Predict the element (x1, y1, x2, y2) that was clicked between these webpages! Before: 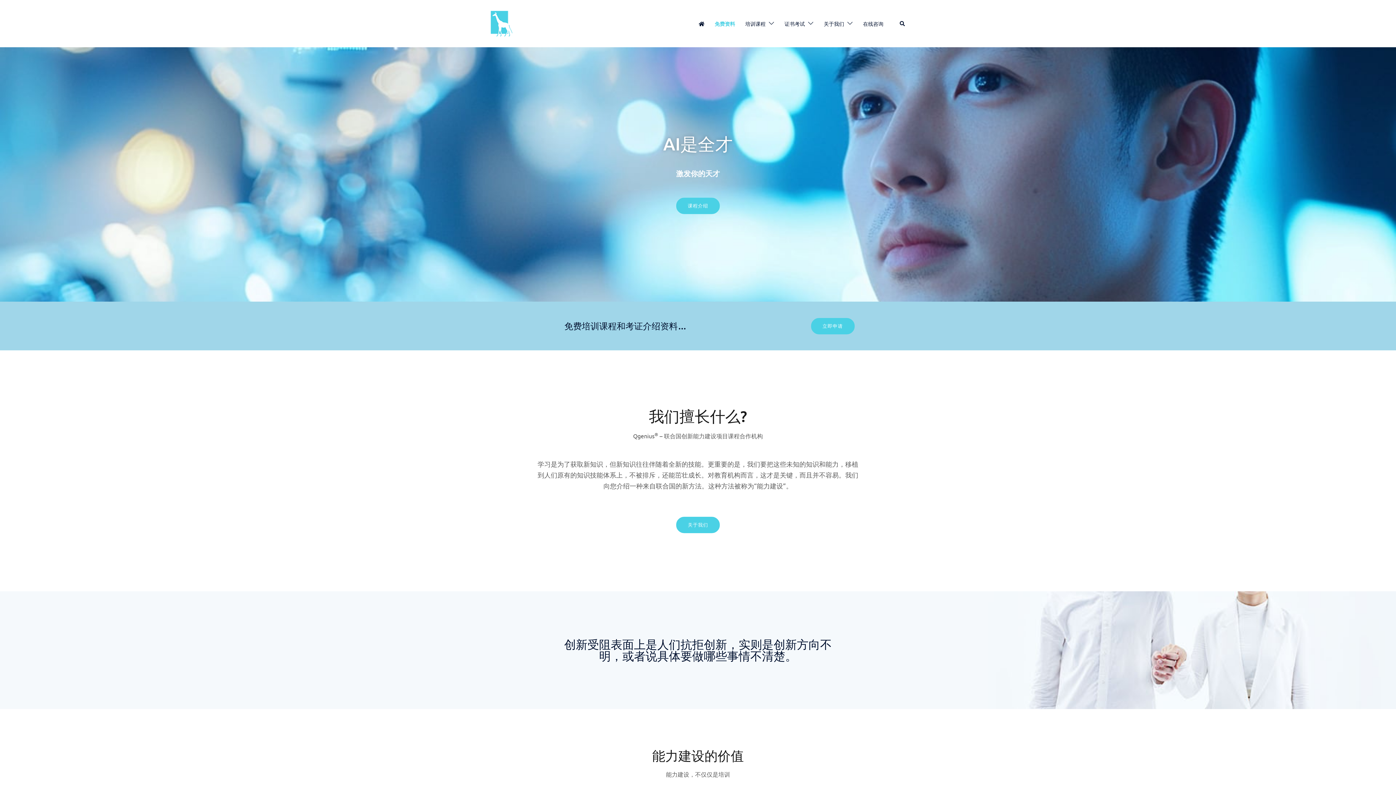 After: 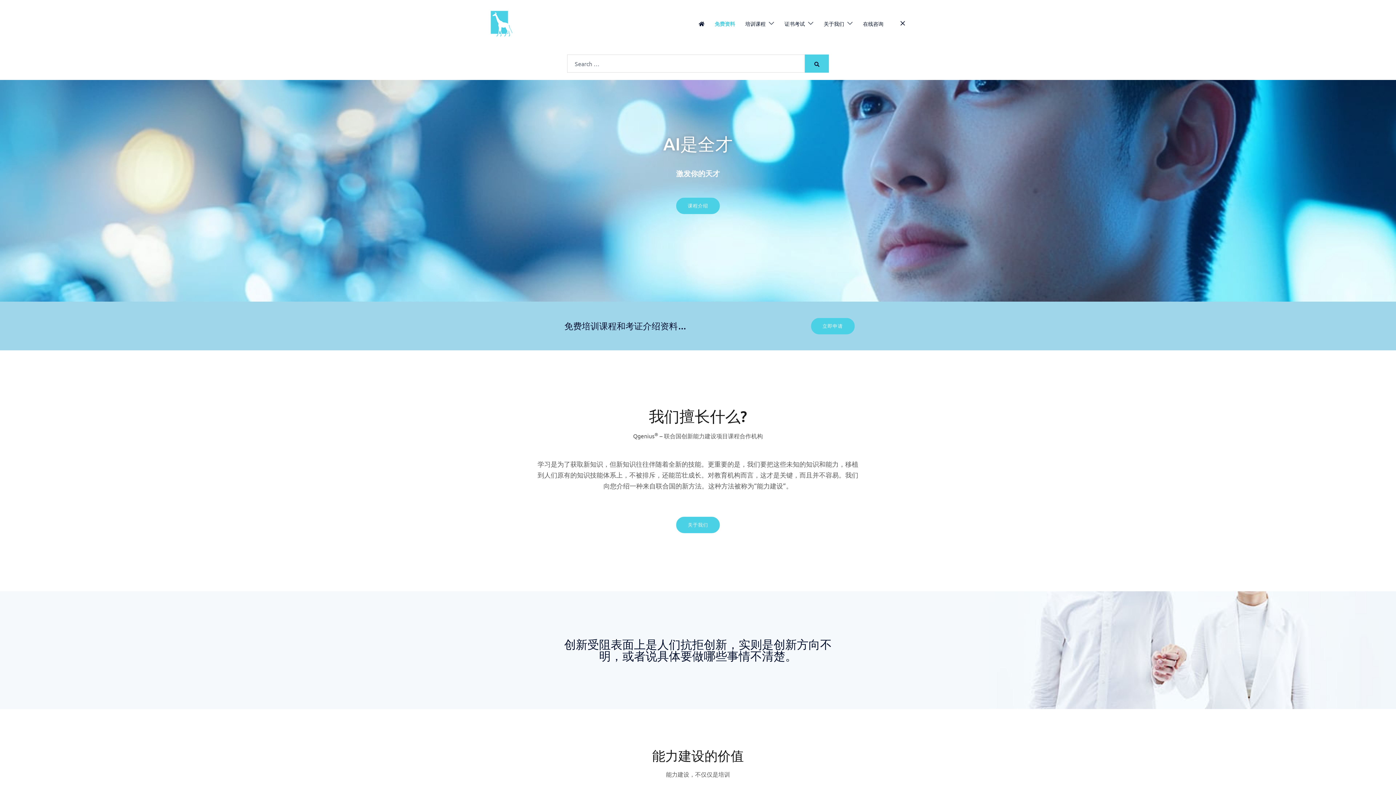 Action: bbox: (899, 20, 905, 26) label: Search